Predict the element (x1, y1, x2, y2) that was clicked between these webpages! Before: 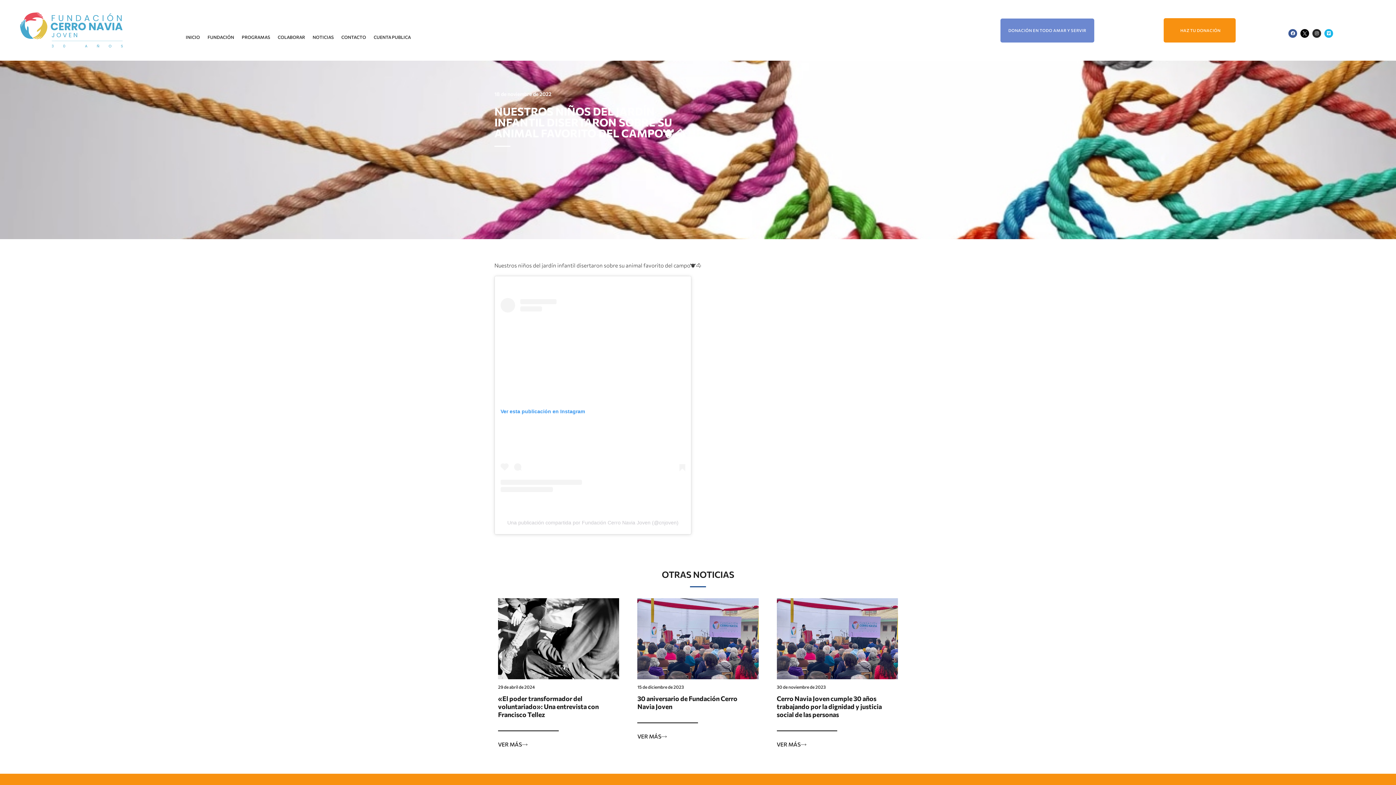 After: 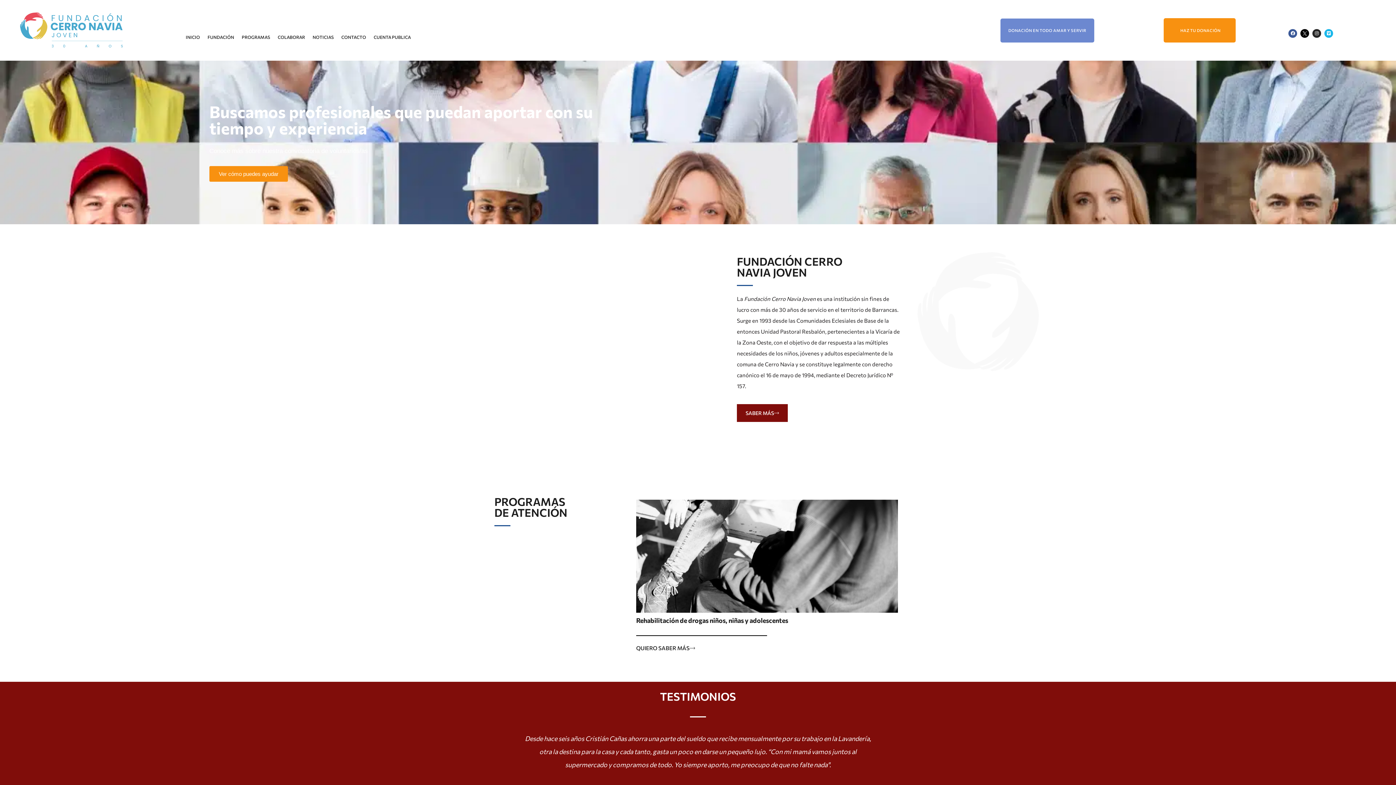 Action: bbox: (181, 31, 203, 42) label: INICIO